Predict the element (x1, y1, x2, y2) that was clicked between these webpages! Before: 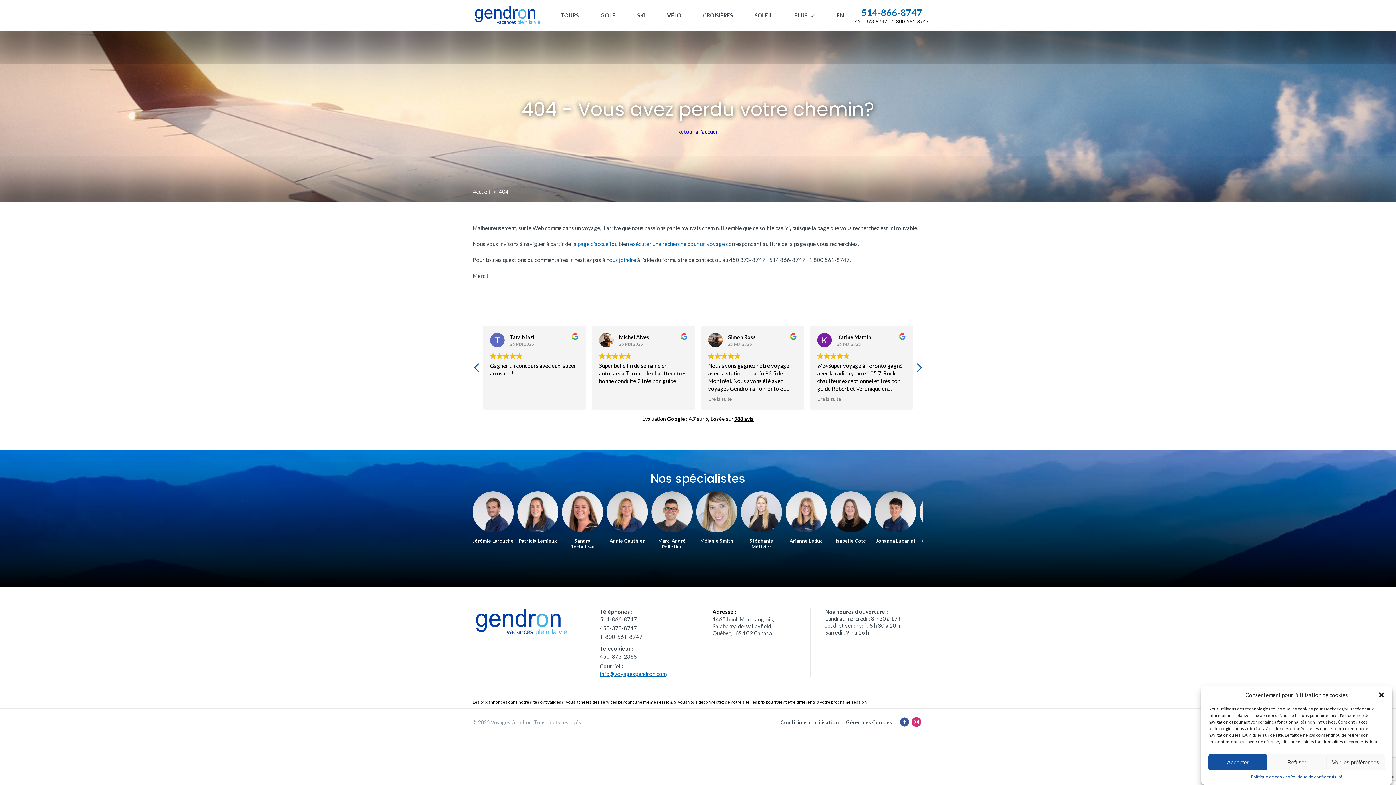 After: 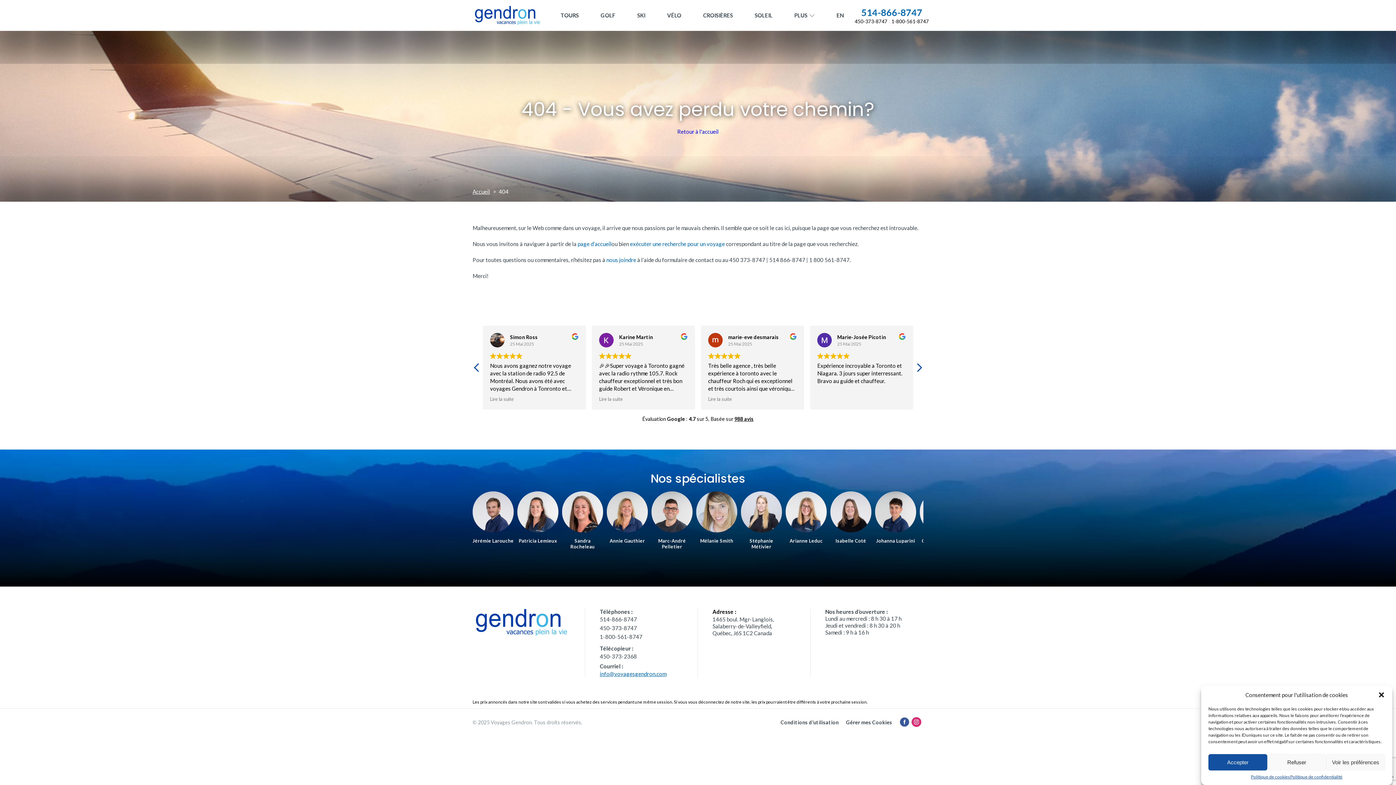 Action: label: 988 avis bbox: (734, 416, 753, 422)